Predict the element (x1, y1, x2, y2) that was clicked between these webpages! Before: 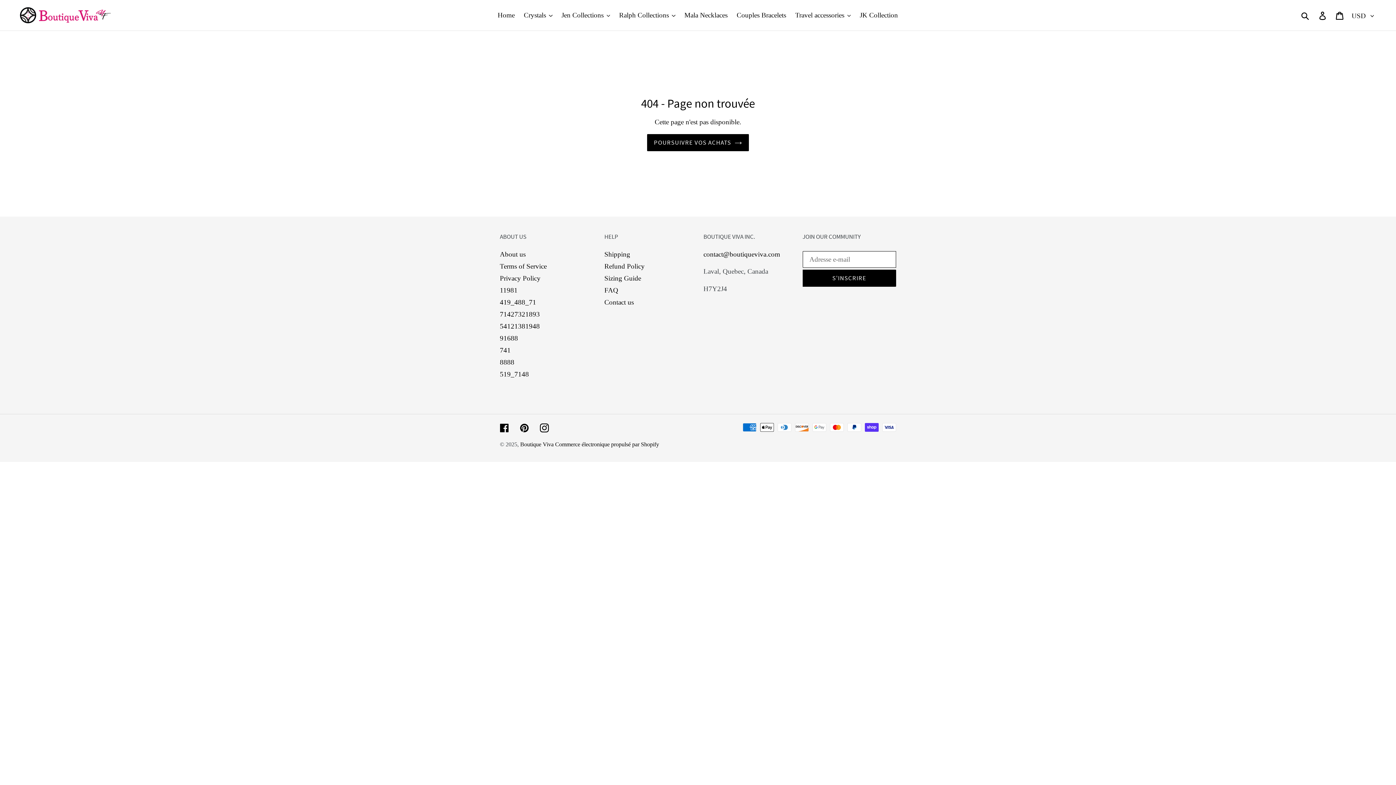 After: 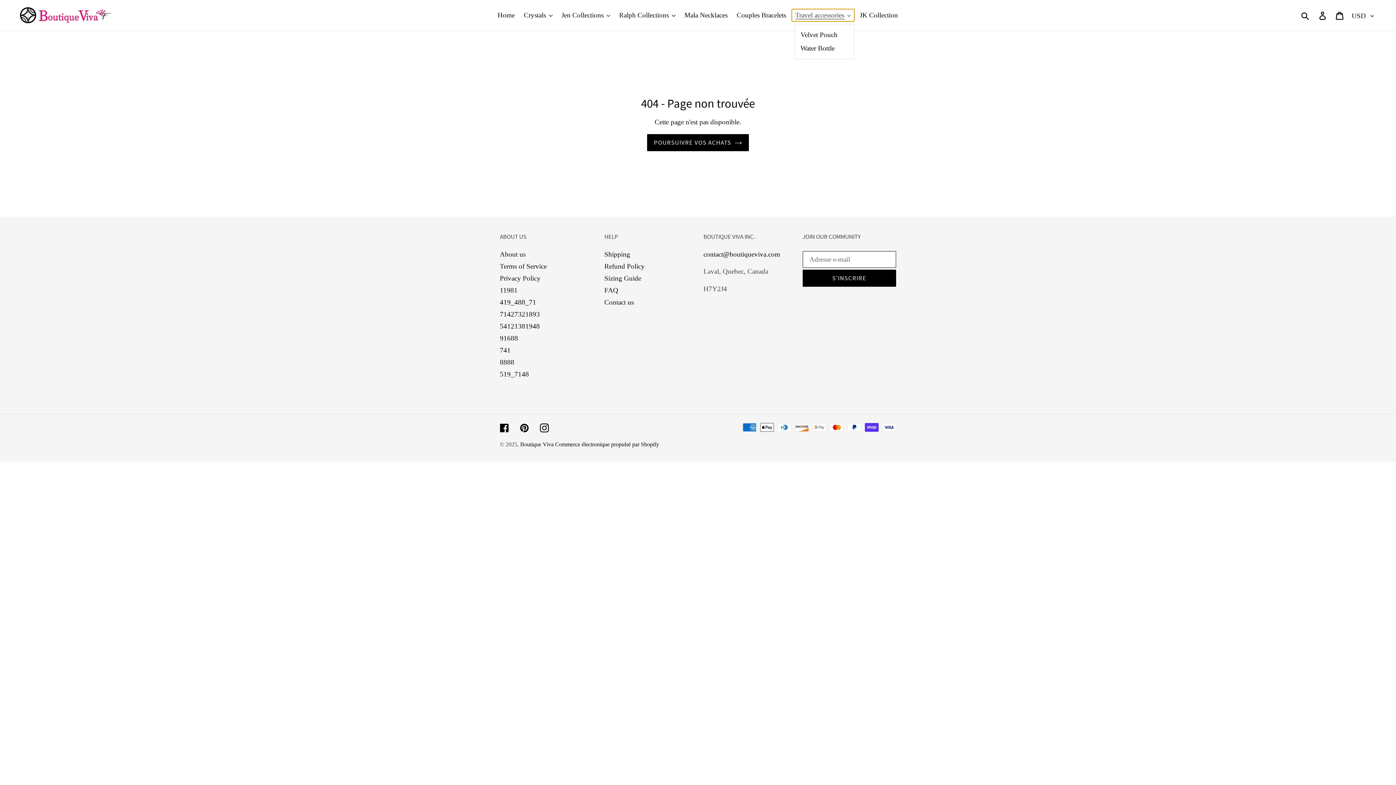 Action: label: Travel accessories bbox: (791, 9, 854, 21)